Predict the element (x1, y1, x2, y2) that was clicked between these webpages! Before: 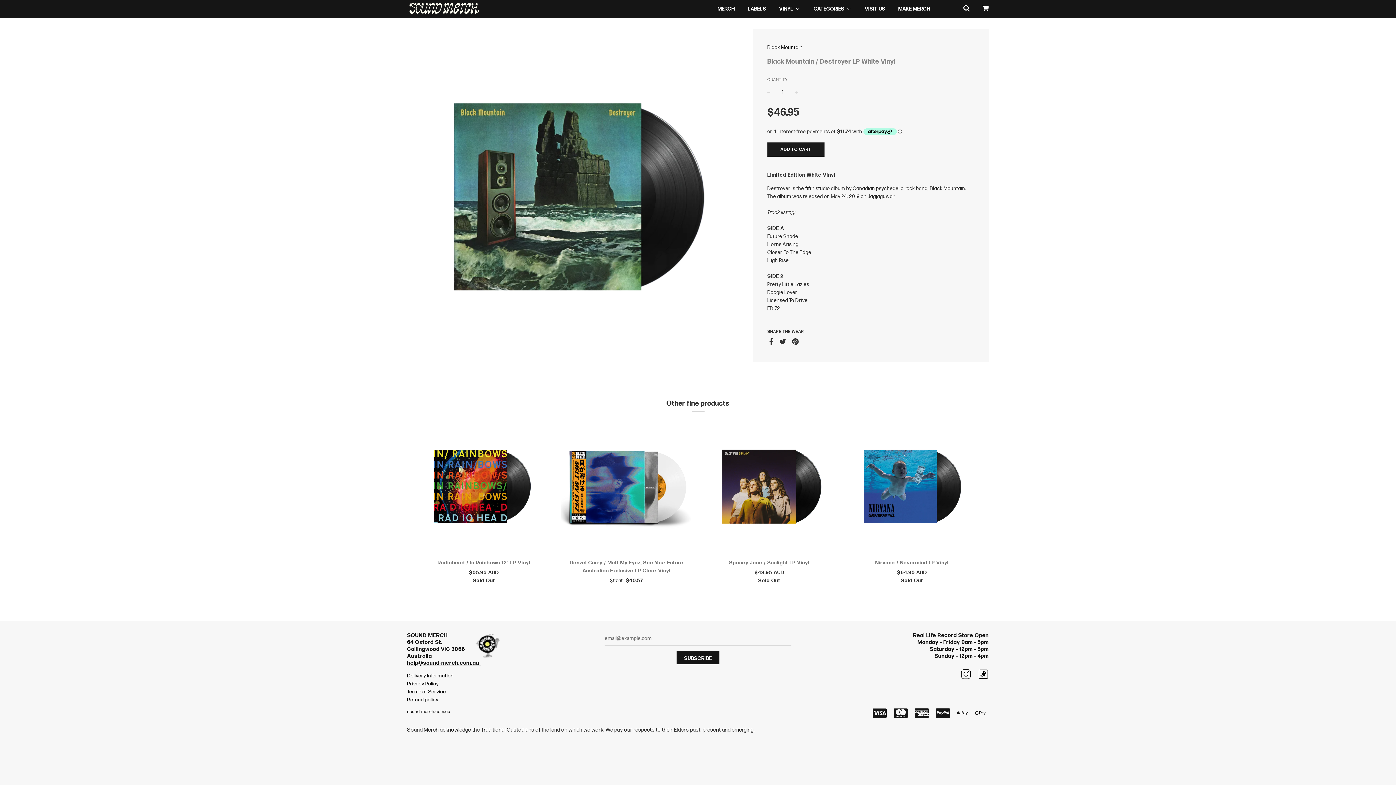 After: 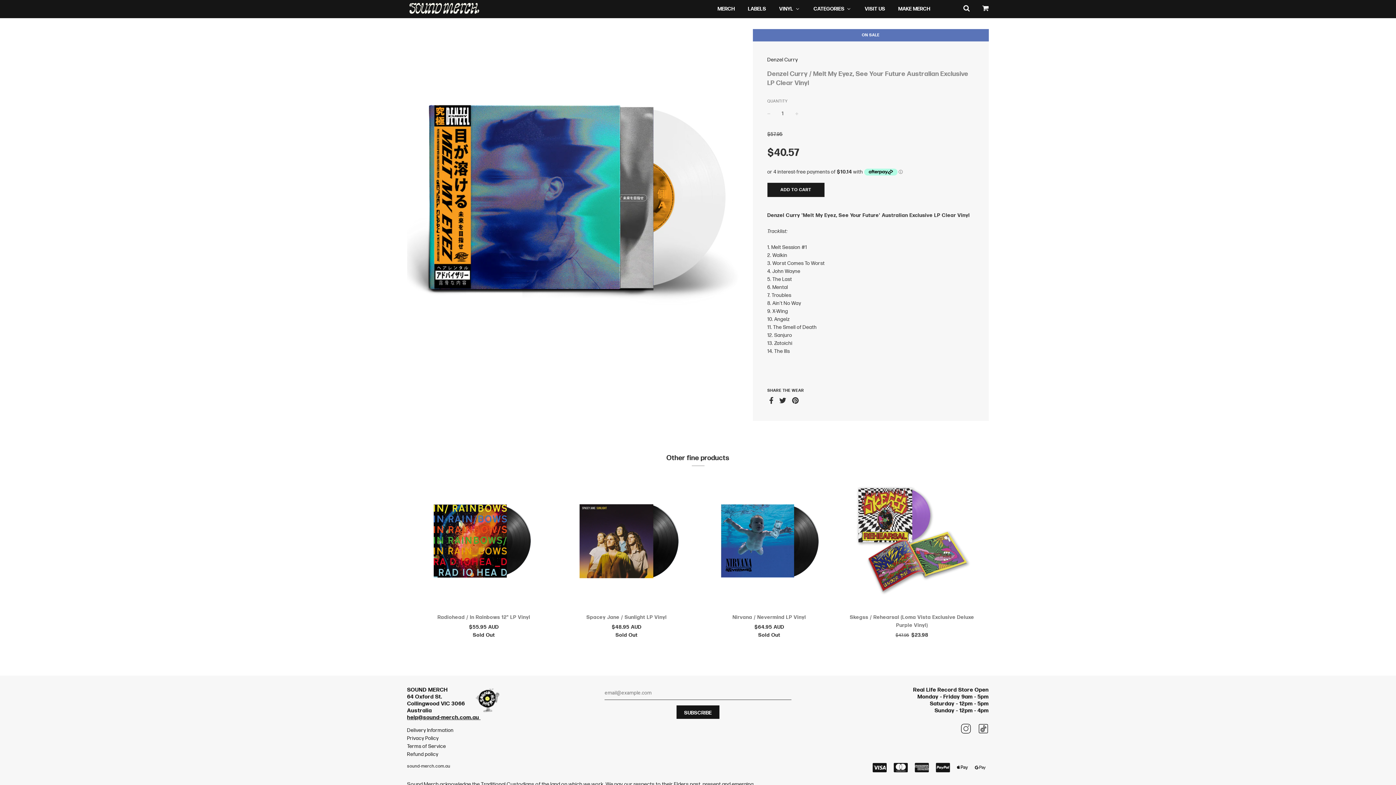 Action: bbox: (560, 421, 692, 555)